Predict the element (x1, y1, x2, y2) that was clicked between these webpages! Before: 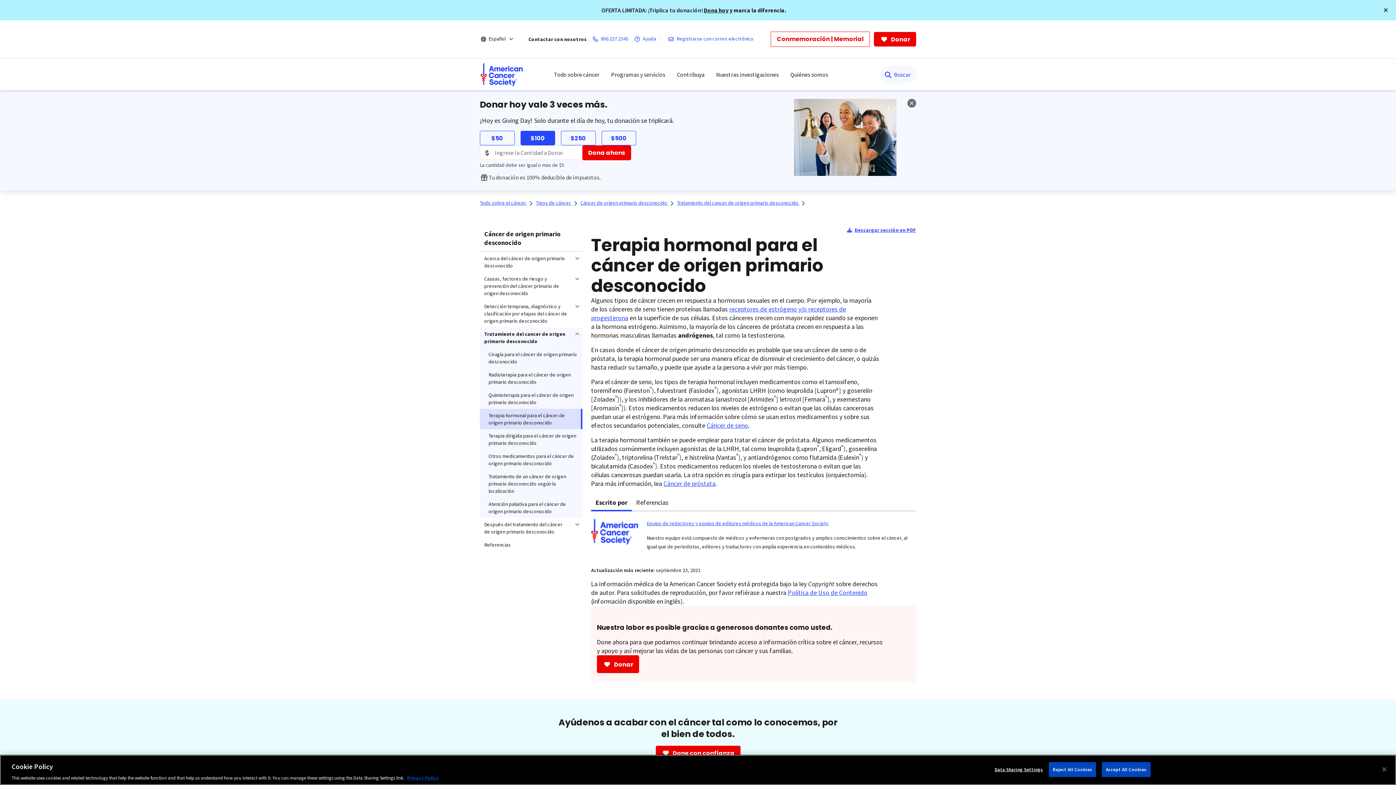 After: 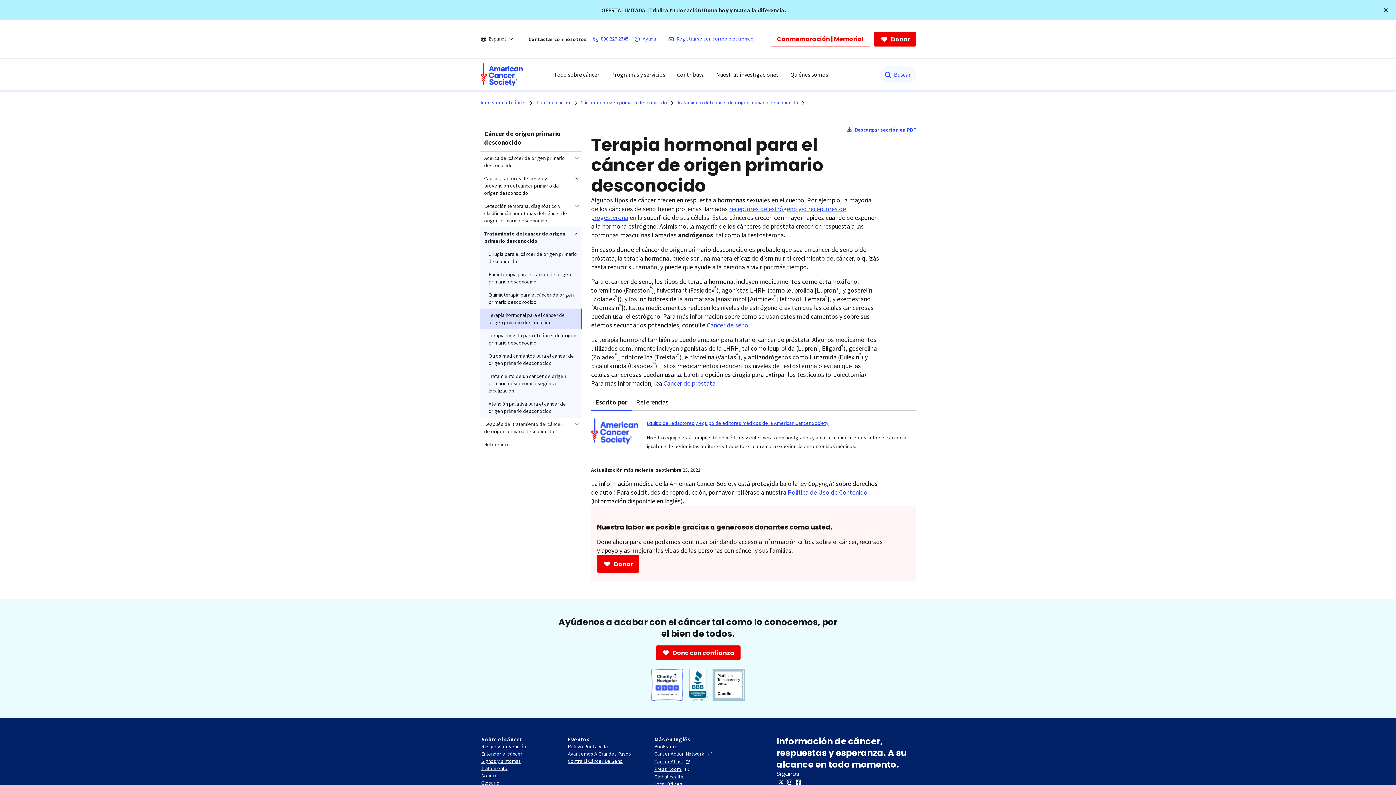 Action: bbox: (907, 98, 916, 107)